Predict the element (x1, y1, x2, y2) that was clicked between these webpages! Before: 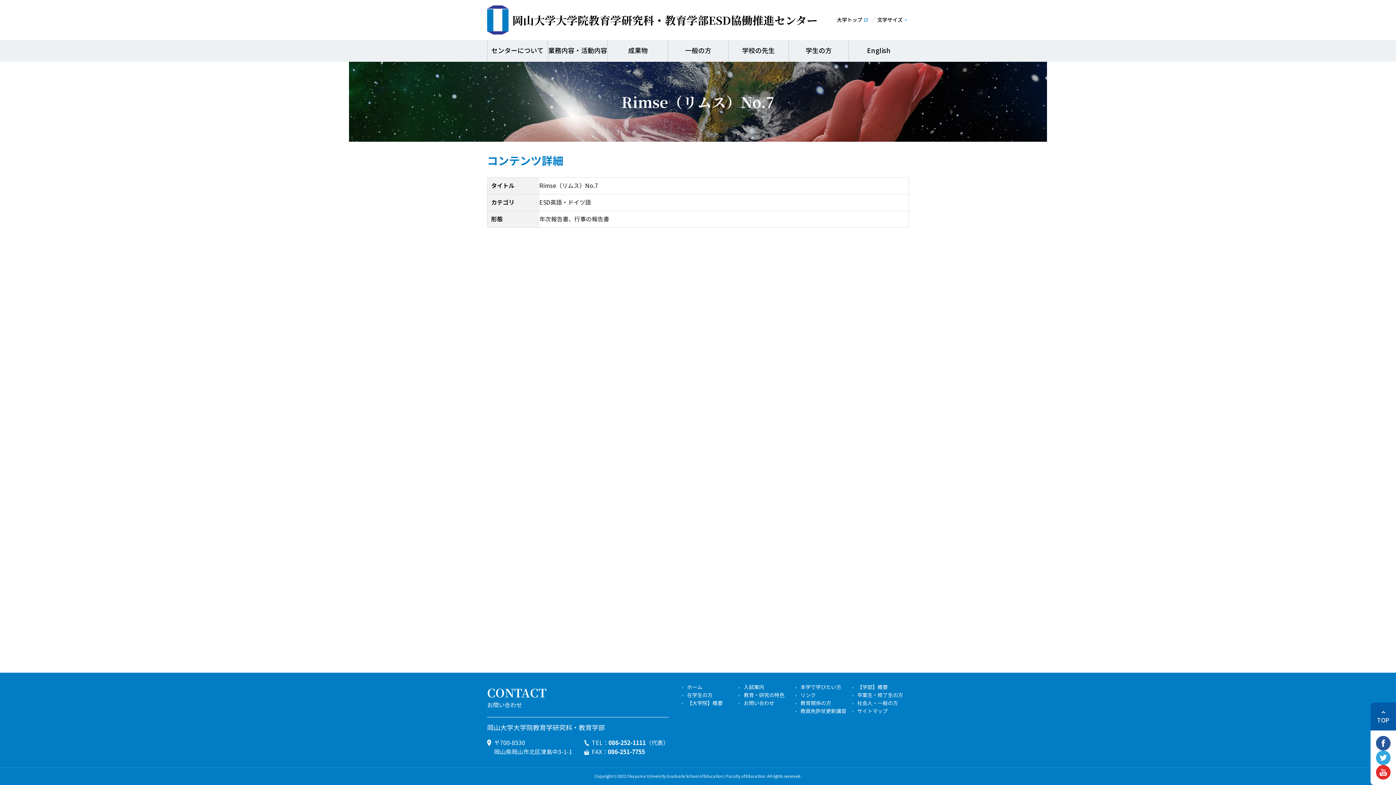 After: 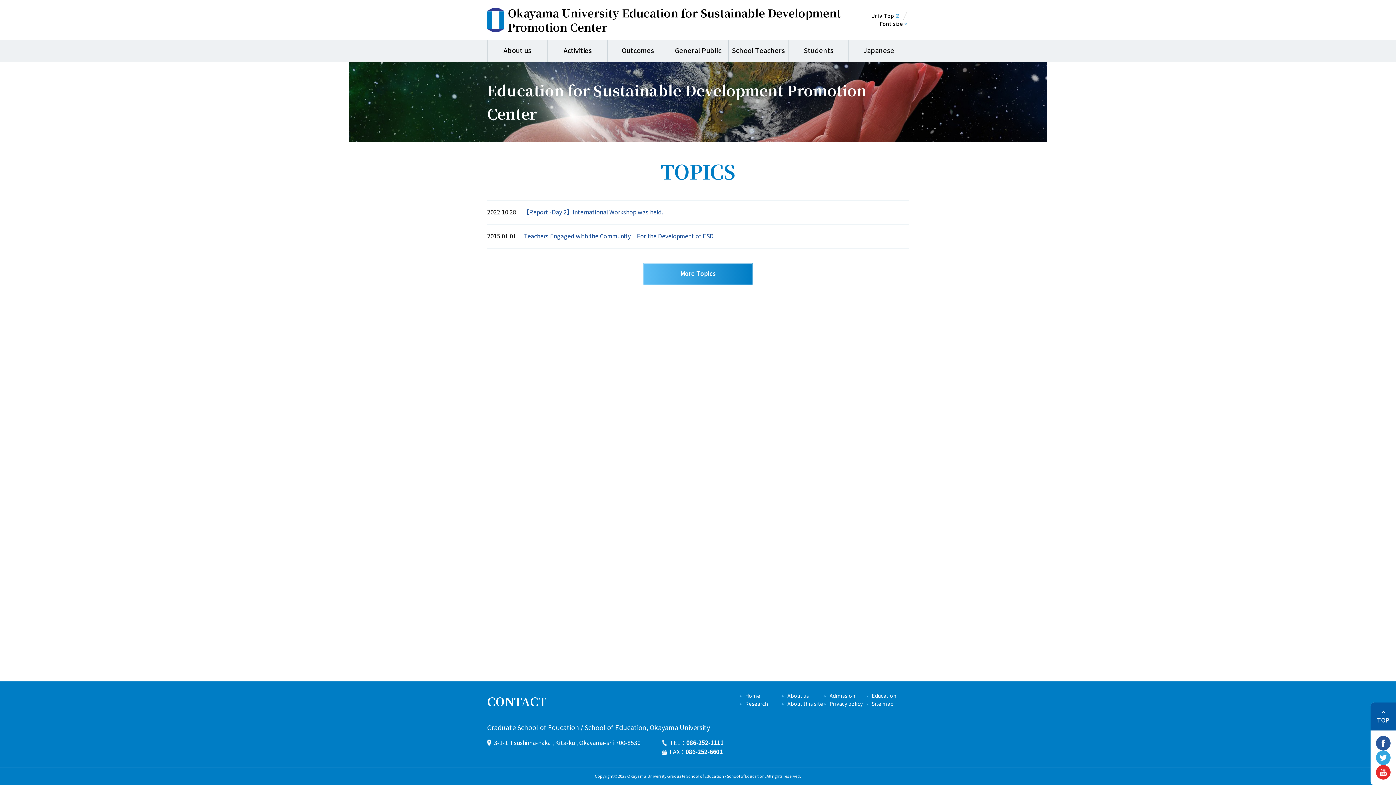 Action: bbox: (849, 40, 909, 61) label: English